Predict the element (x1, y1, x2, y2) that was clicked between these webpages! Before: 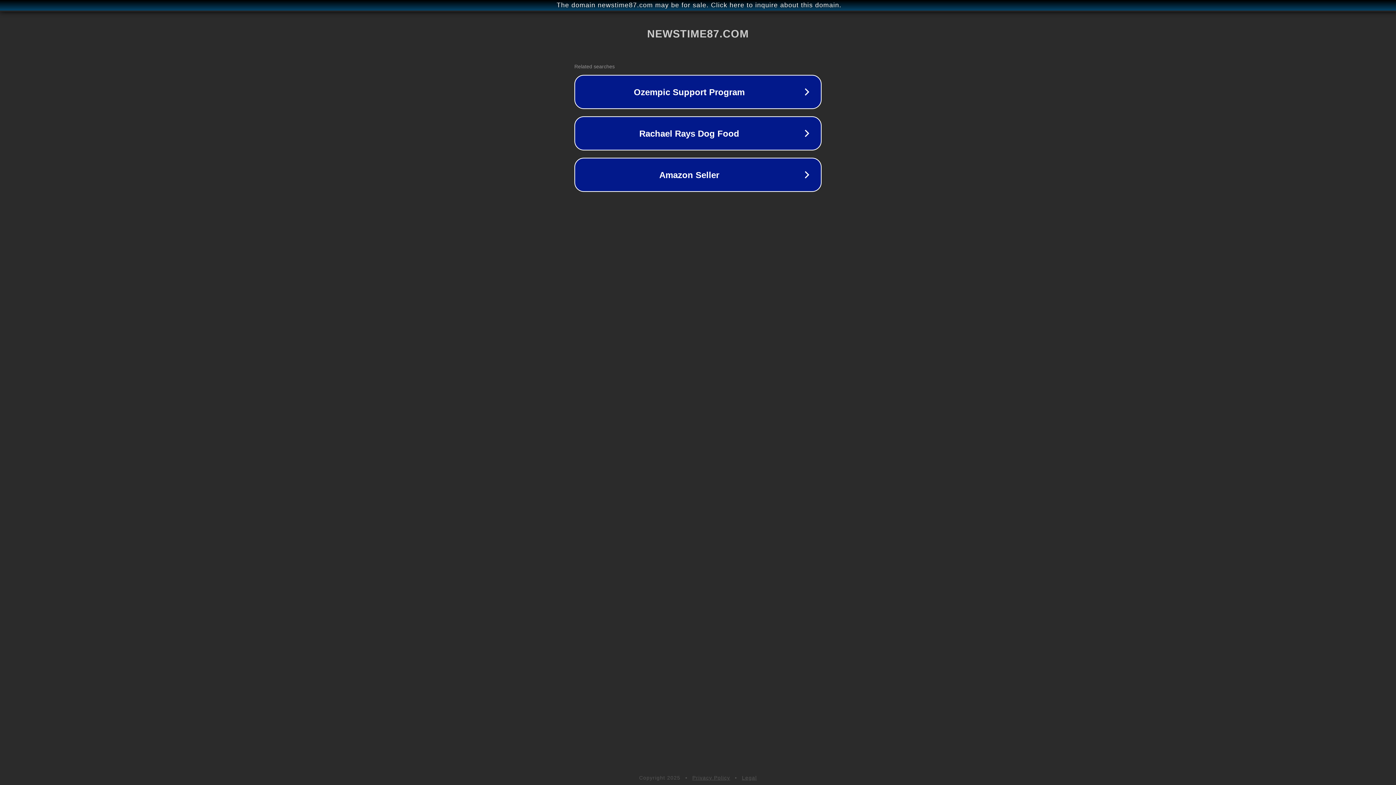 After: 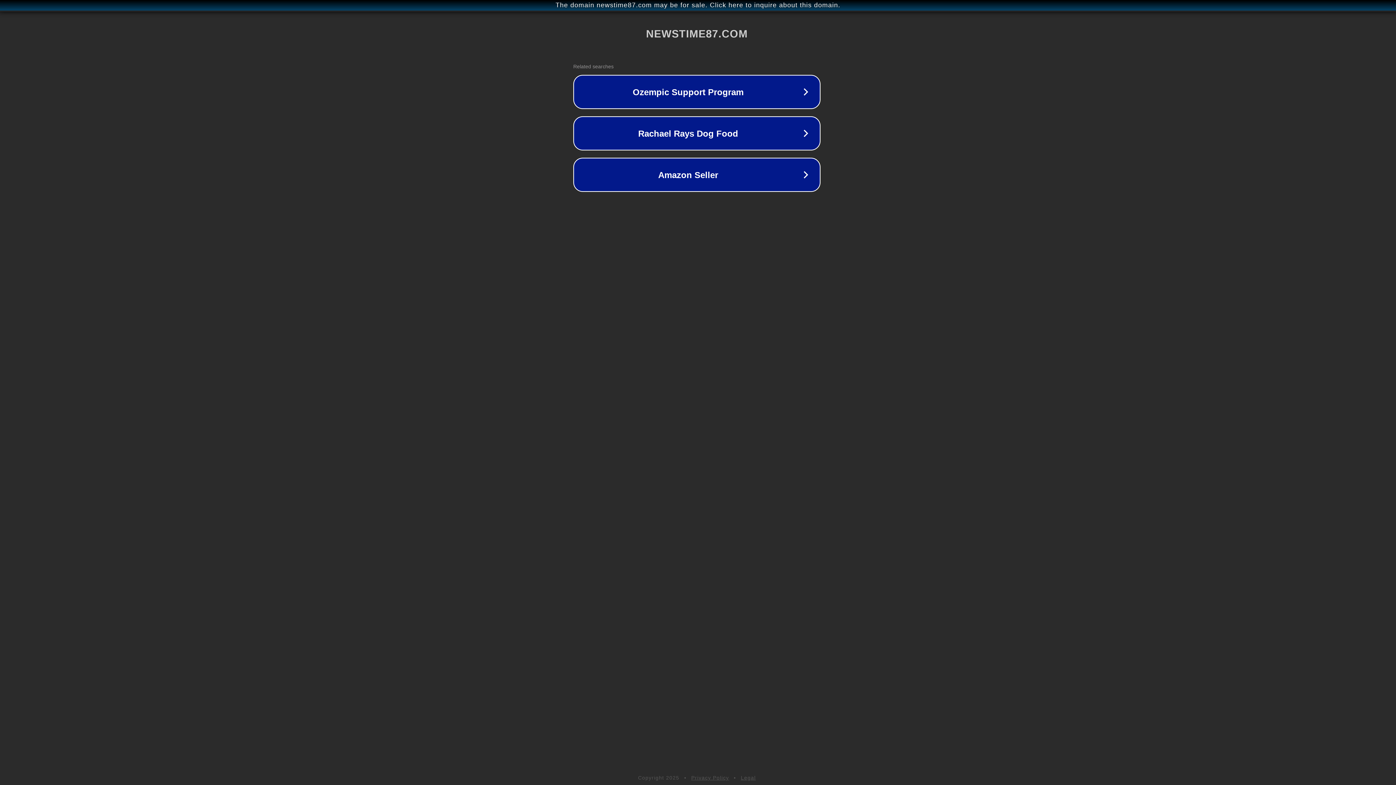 Action: bbox: (1, 1, 1397, 9) label: The domain newstime87.com may be for sale. Click here to inquire about this domain.